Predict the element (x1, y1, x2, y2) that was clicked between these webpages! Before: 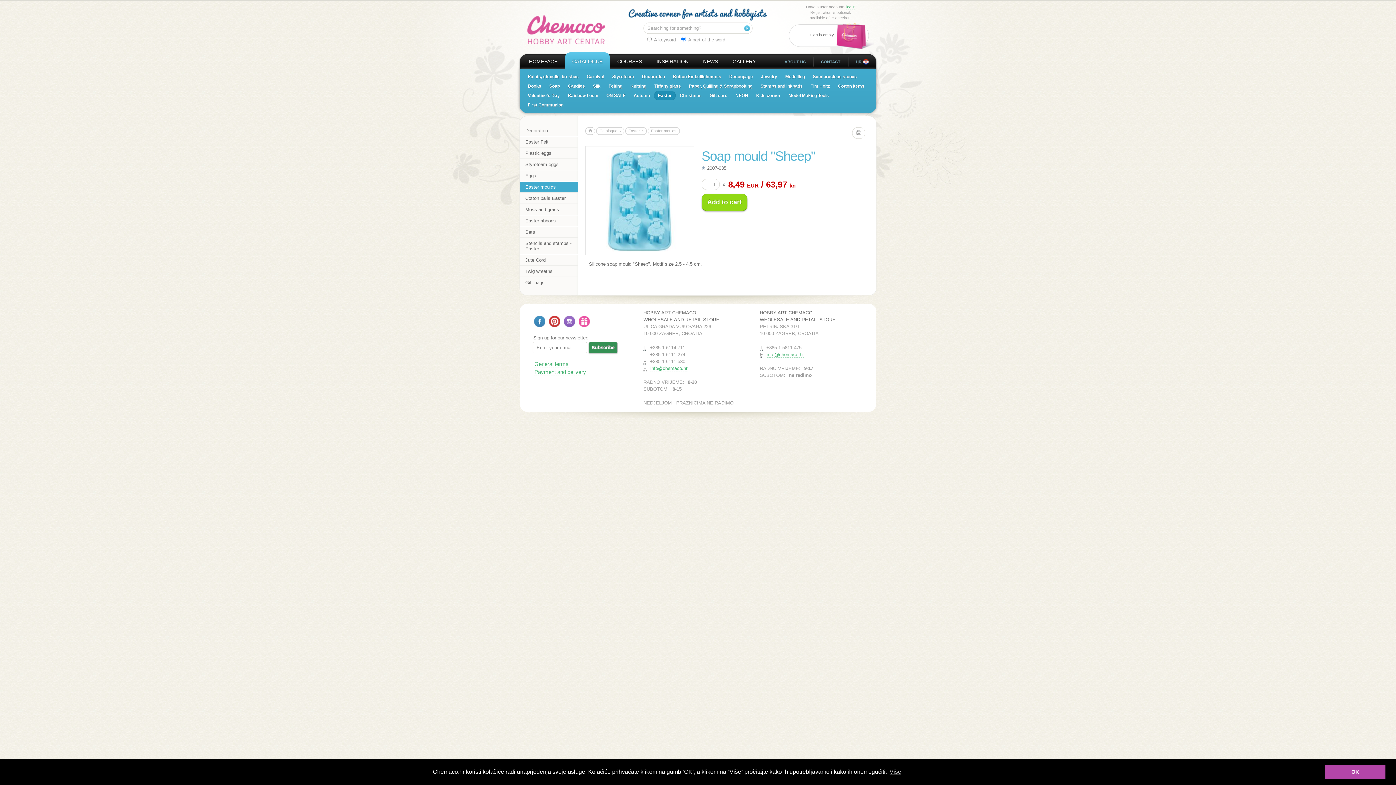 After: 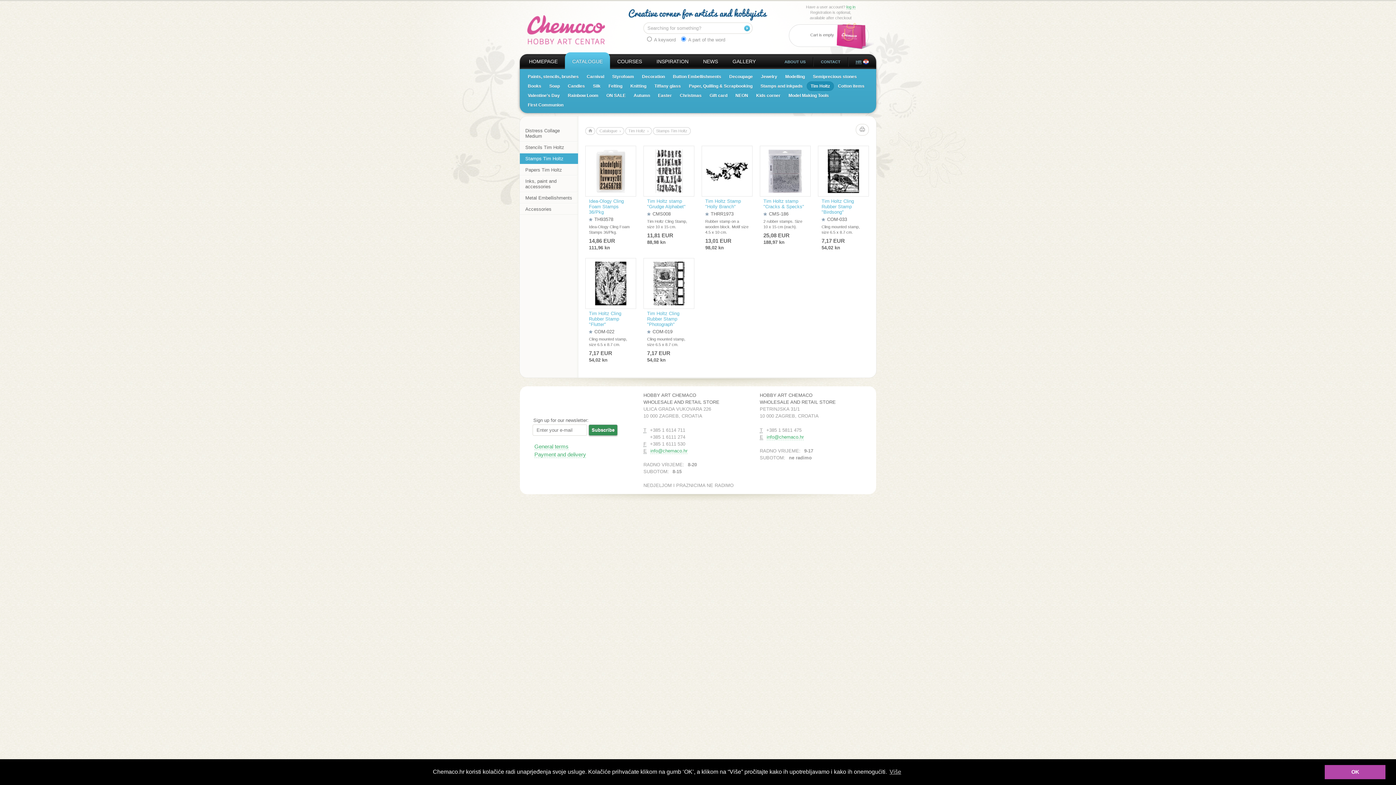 Action: label: Tim Holtz bbox: (806, 81, 834, 90)